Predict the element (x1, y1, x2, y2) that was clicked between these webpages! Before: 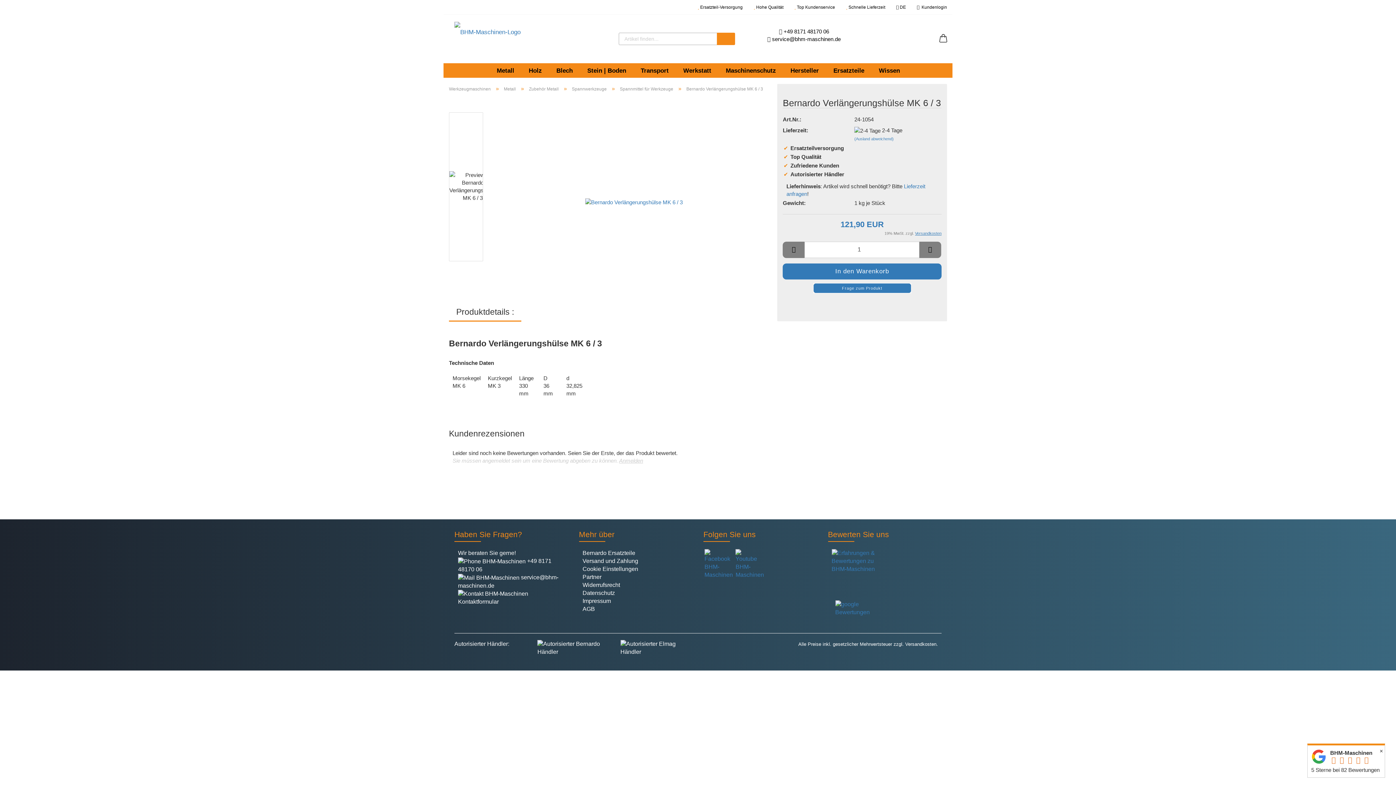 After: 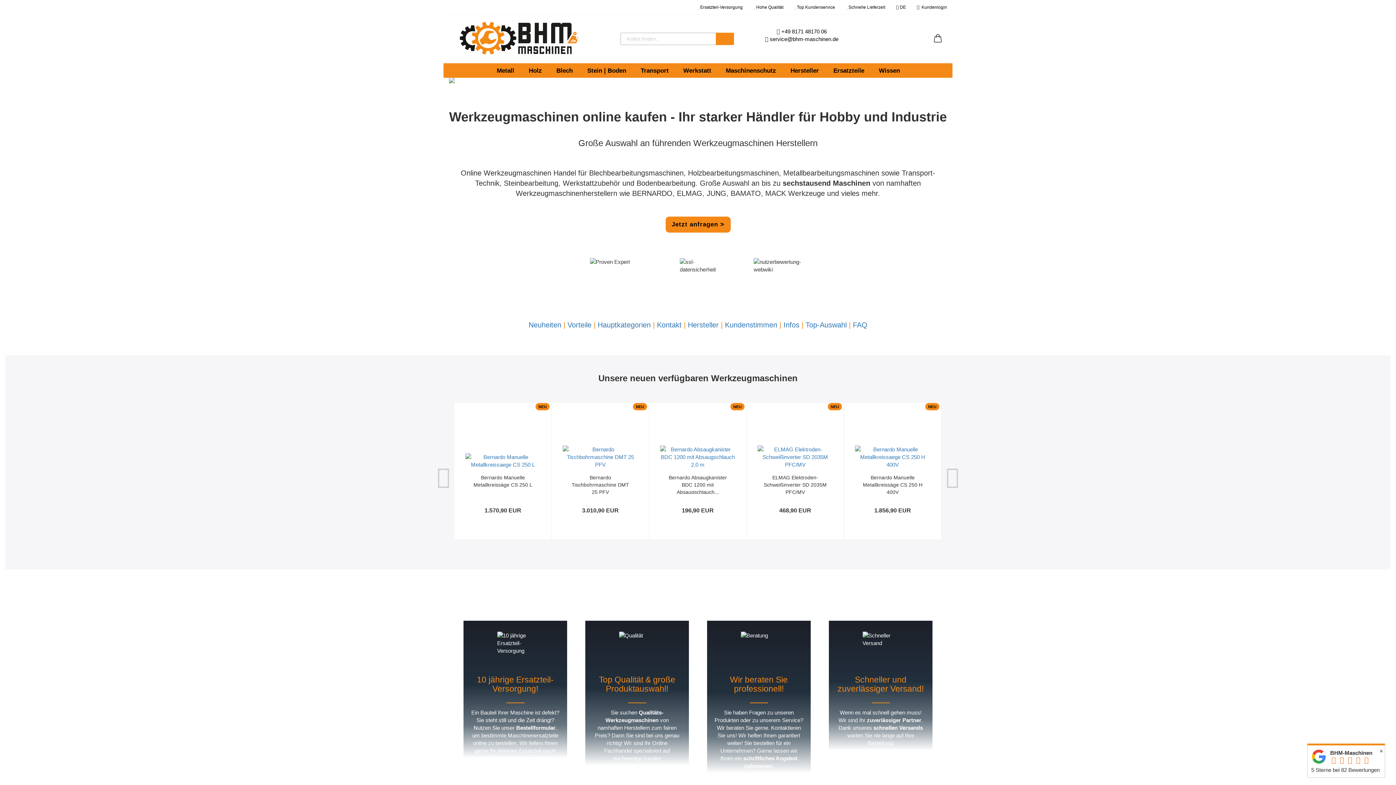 Action: label:  DE bbox: (890, 0, 911, 14)